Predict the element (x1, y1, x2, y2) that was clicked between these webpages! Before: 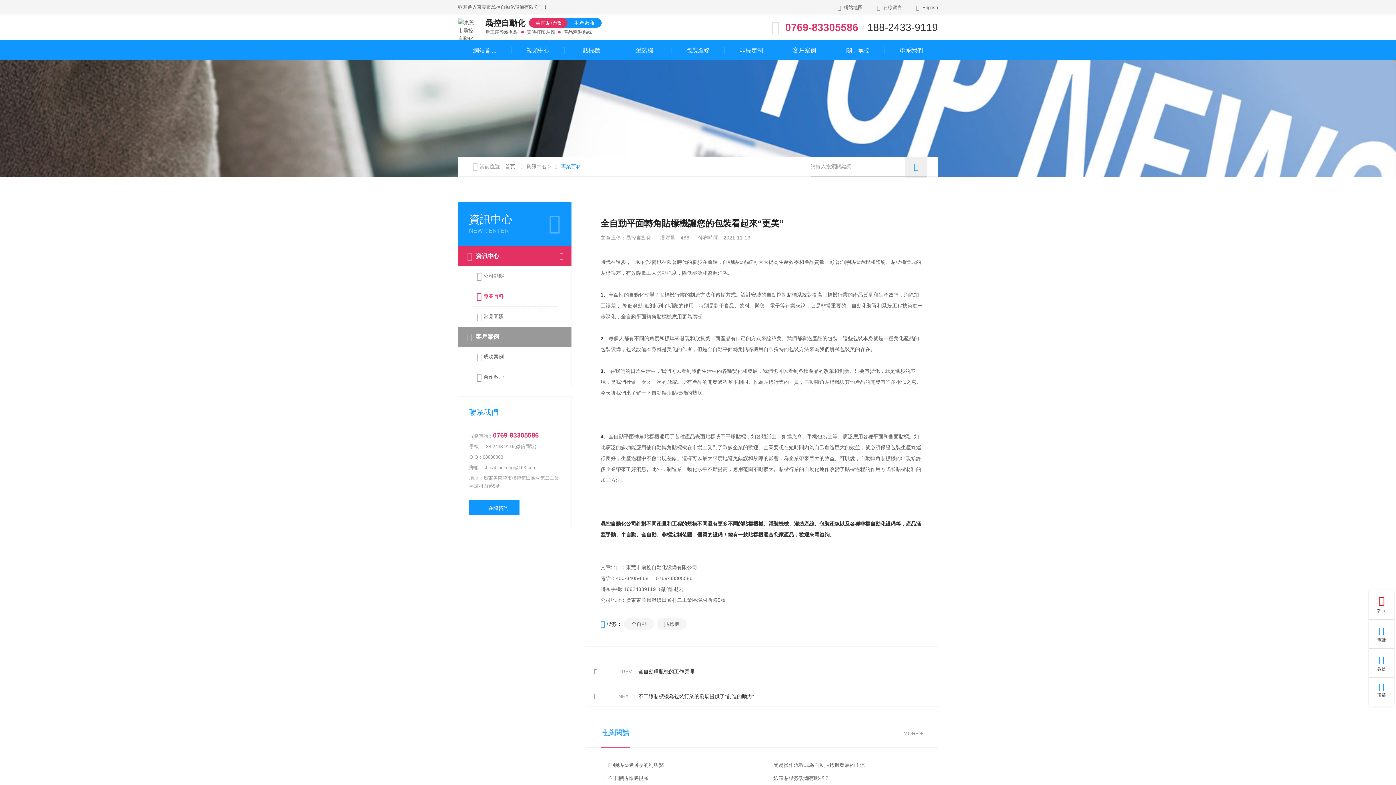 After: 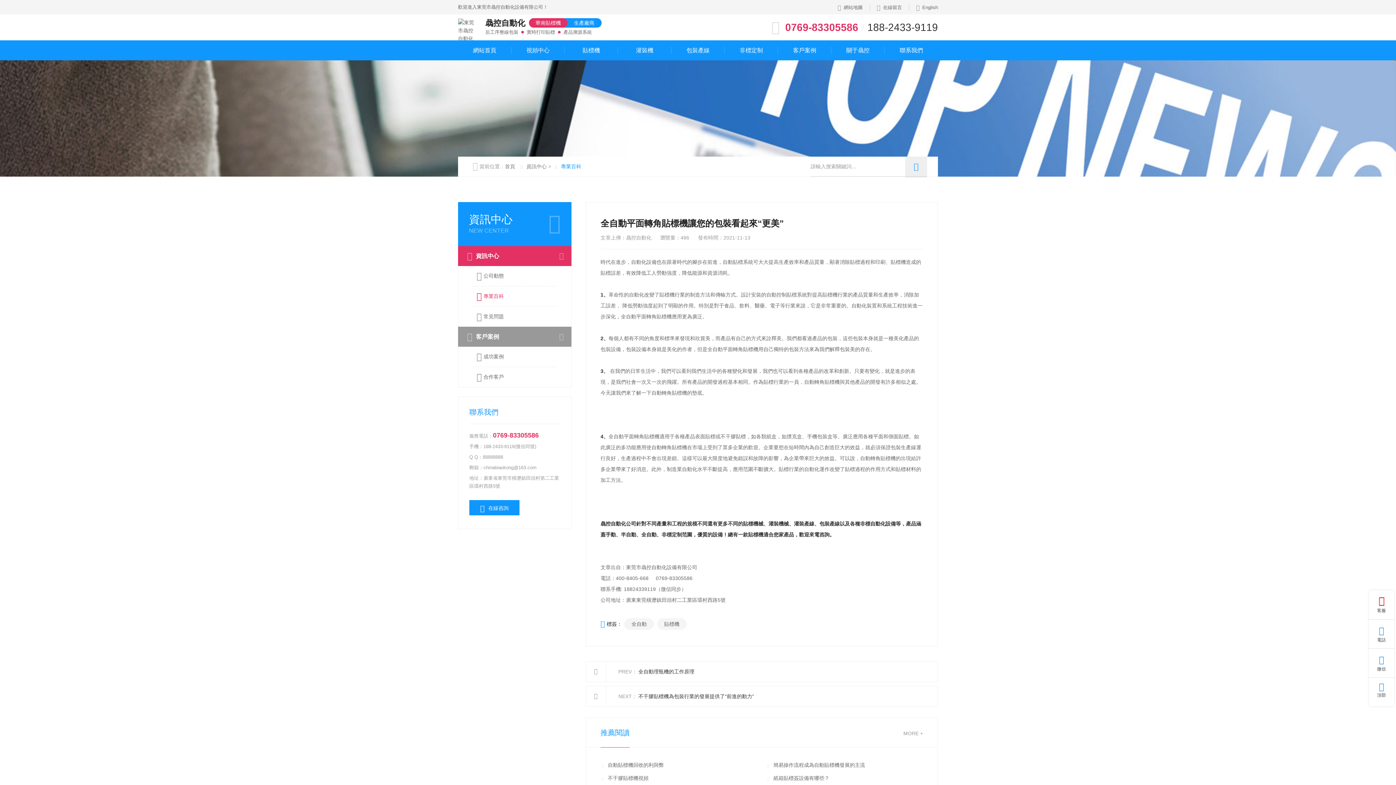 Action: bbox: (483, 444, 536, 449) label: 188-2433-9119(微信同號)